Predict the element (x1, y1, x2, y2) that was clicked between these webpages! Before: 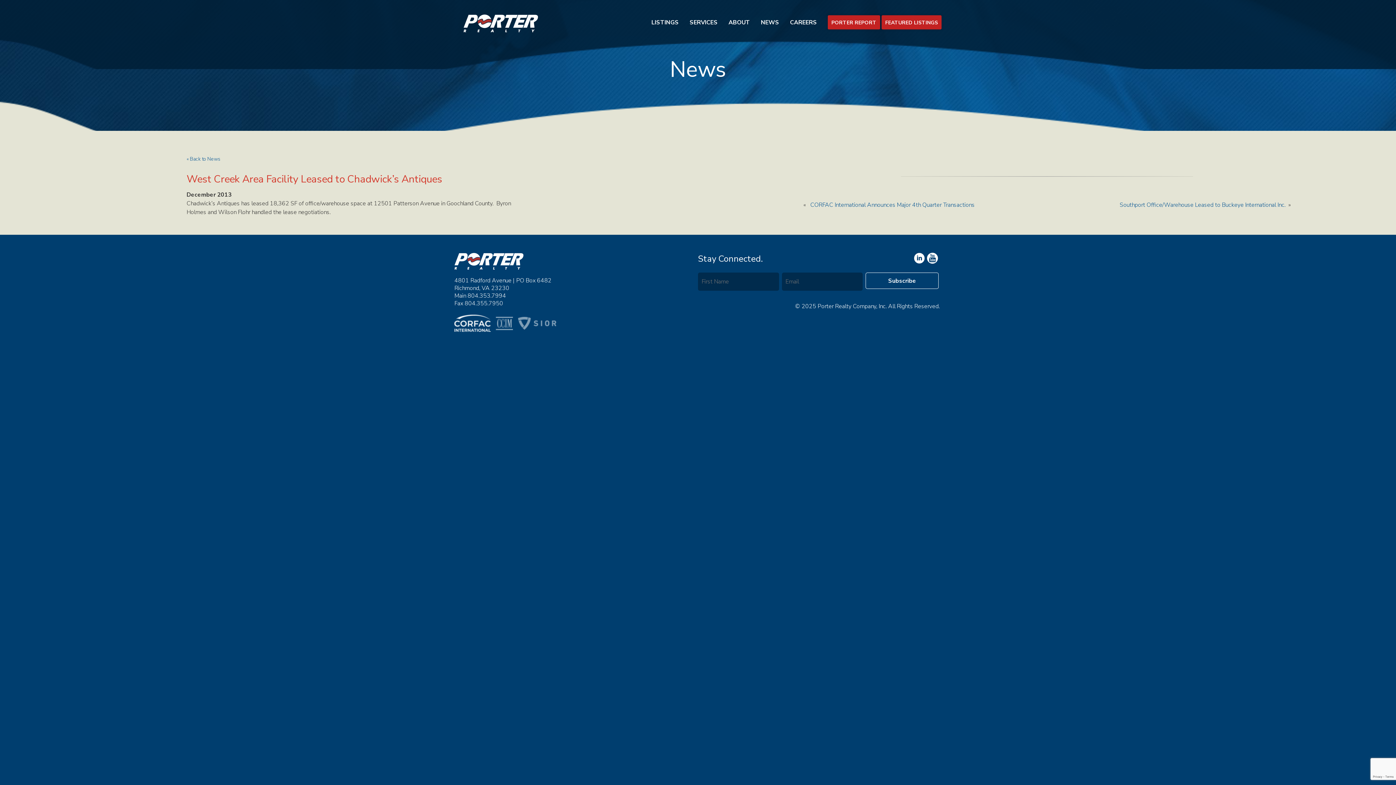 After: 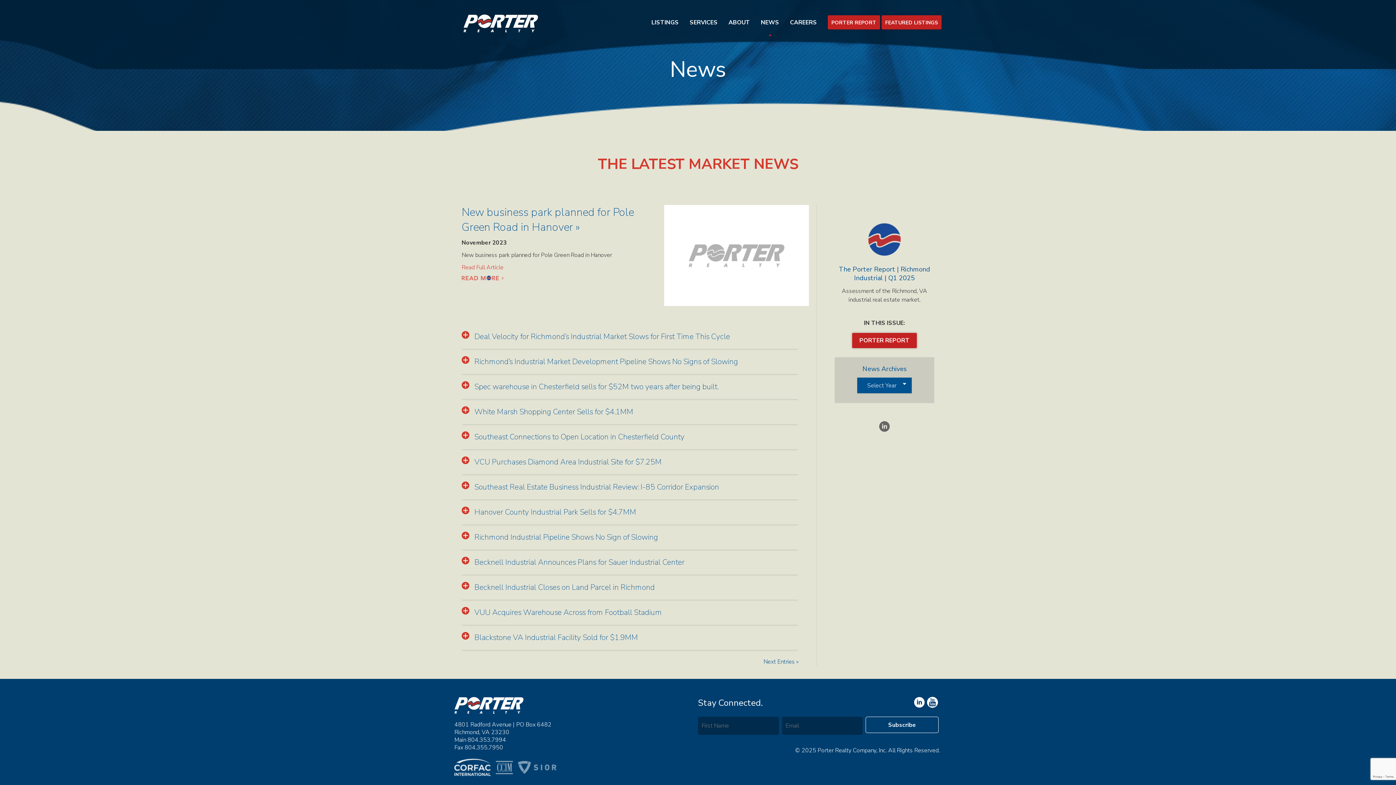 Action: label: NEWS bbox: (755, 18, 784, 34)